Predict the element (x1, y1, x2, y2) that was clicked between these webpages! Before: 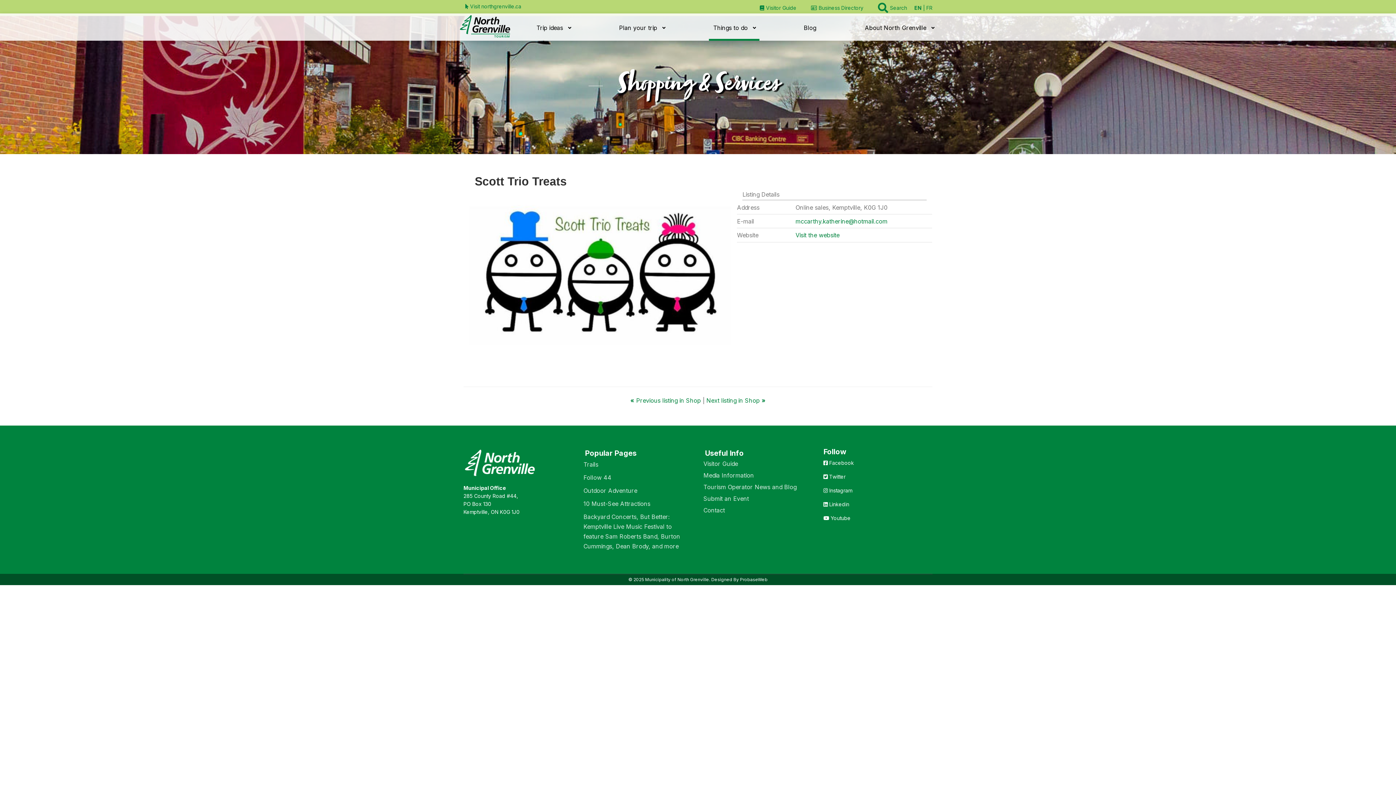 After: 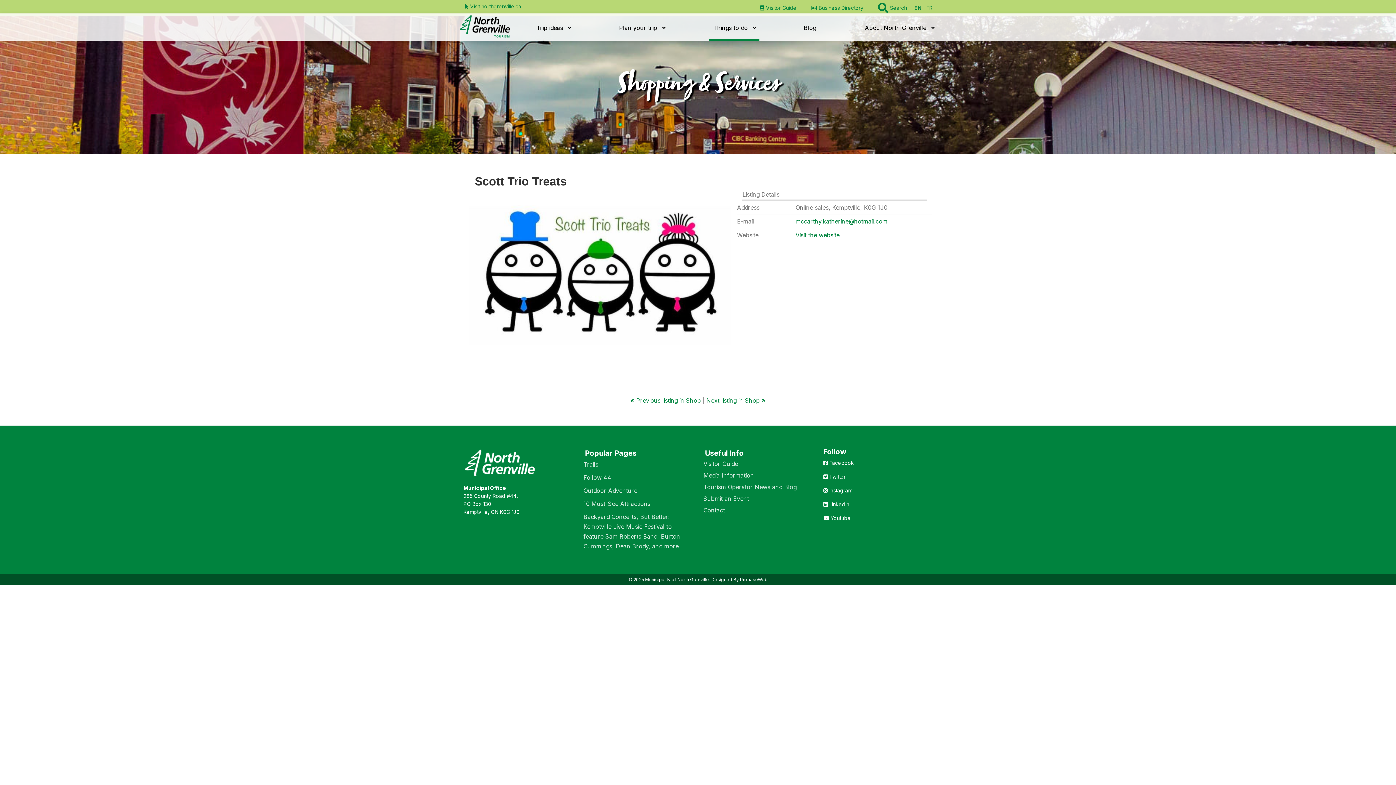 Action: label: EN bbox: (914, 4, 926, 10)